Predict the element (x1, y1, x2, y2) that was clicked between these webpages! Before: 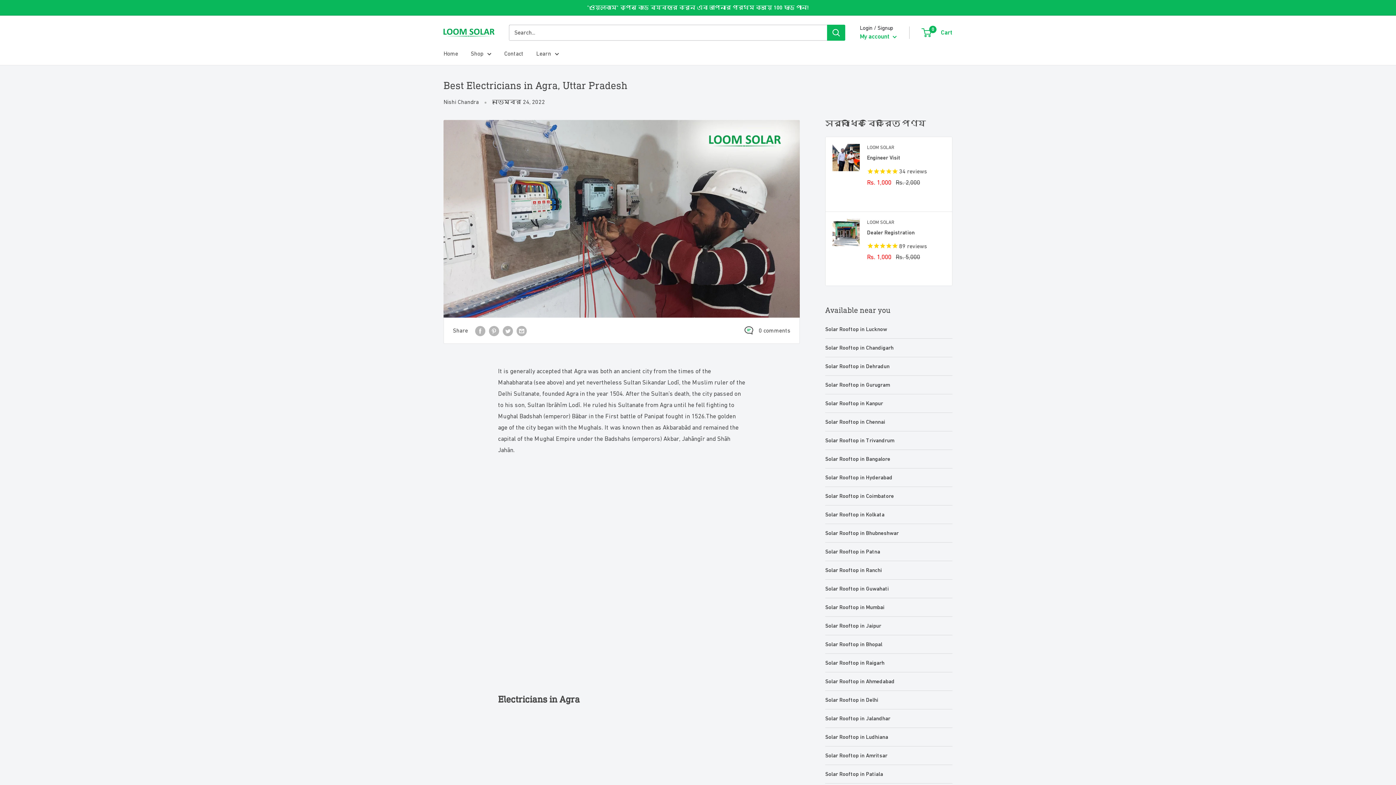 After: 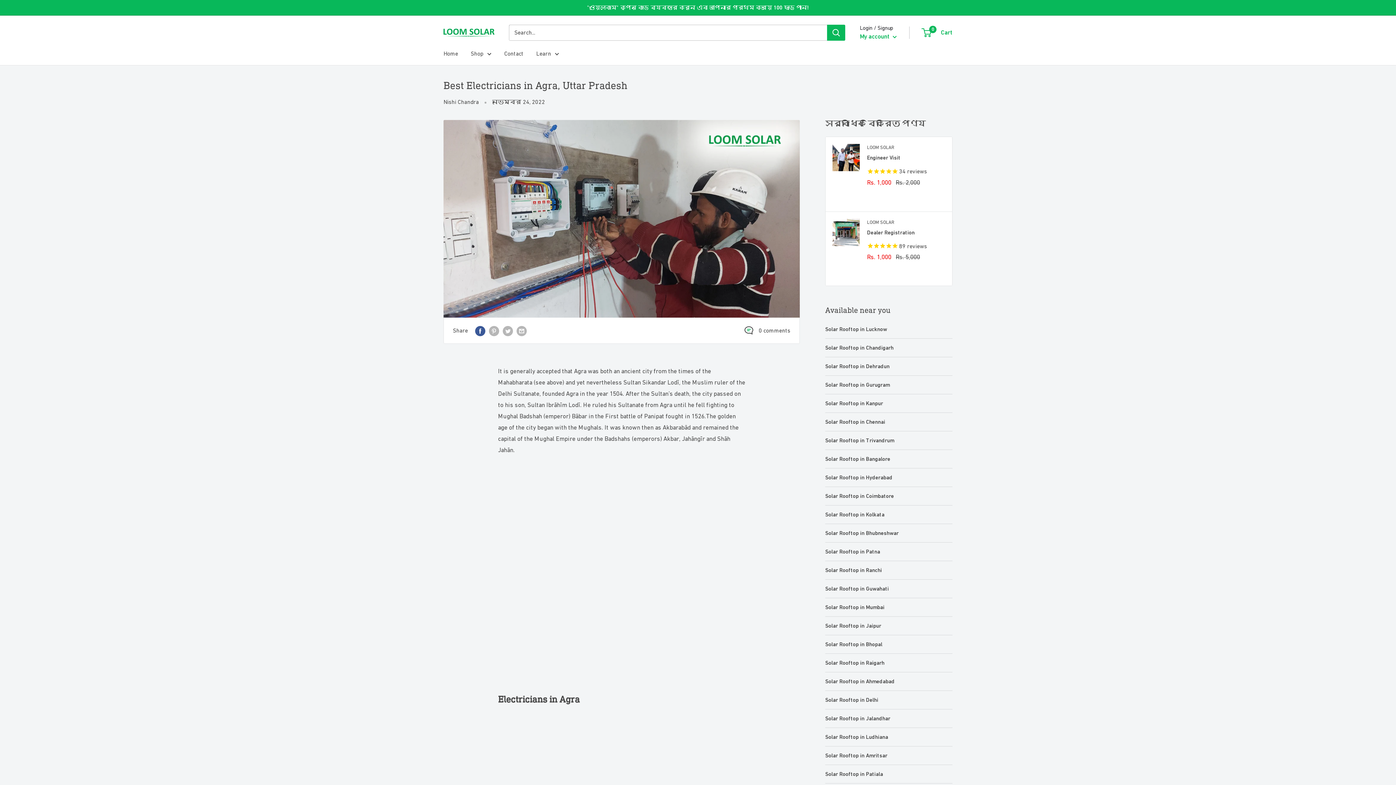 Action: bbox: (475, 325, 485, 336) label: Share on Facebook